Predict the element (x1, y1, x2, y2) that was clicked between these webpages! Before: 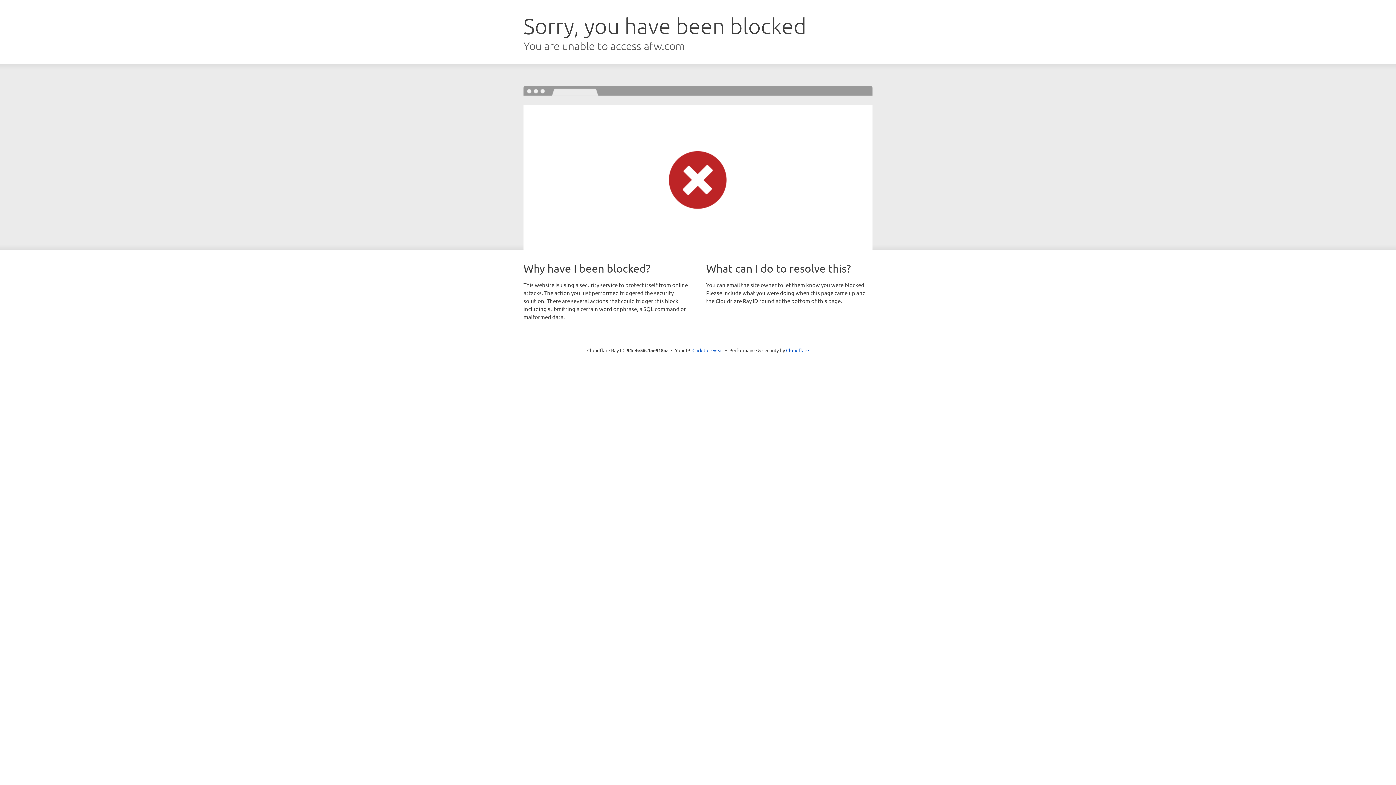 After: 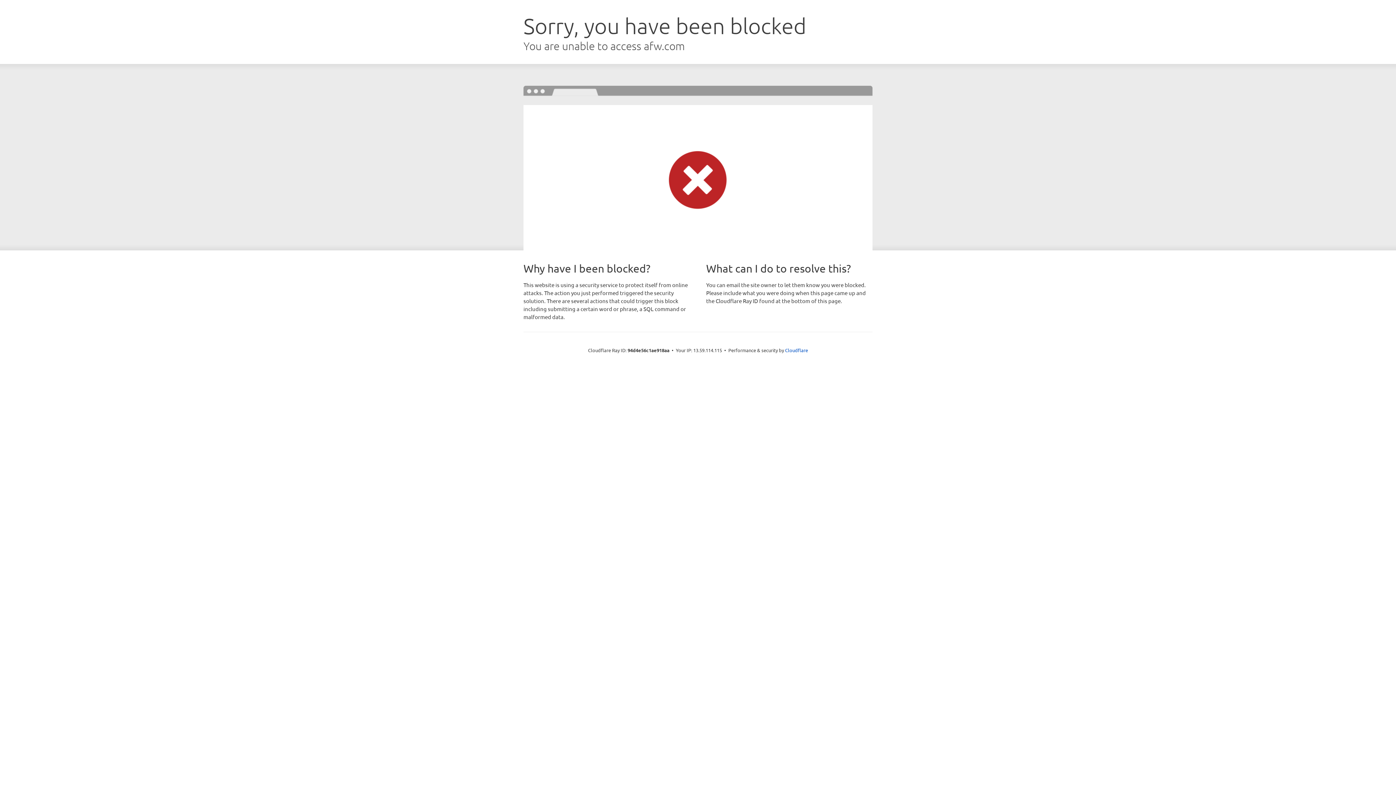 Action: bbox: (692, 346, 723, 353) label: Click to reveal